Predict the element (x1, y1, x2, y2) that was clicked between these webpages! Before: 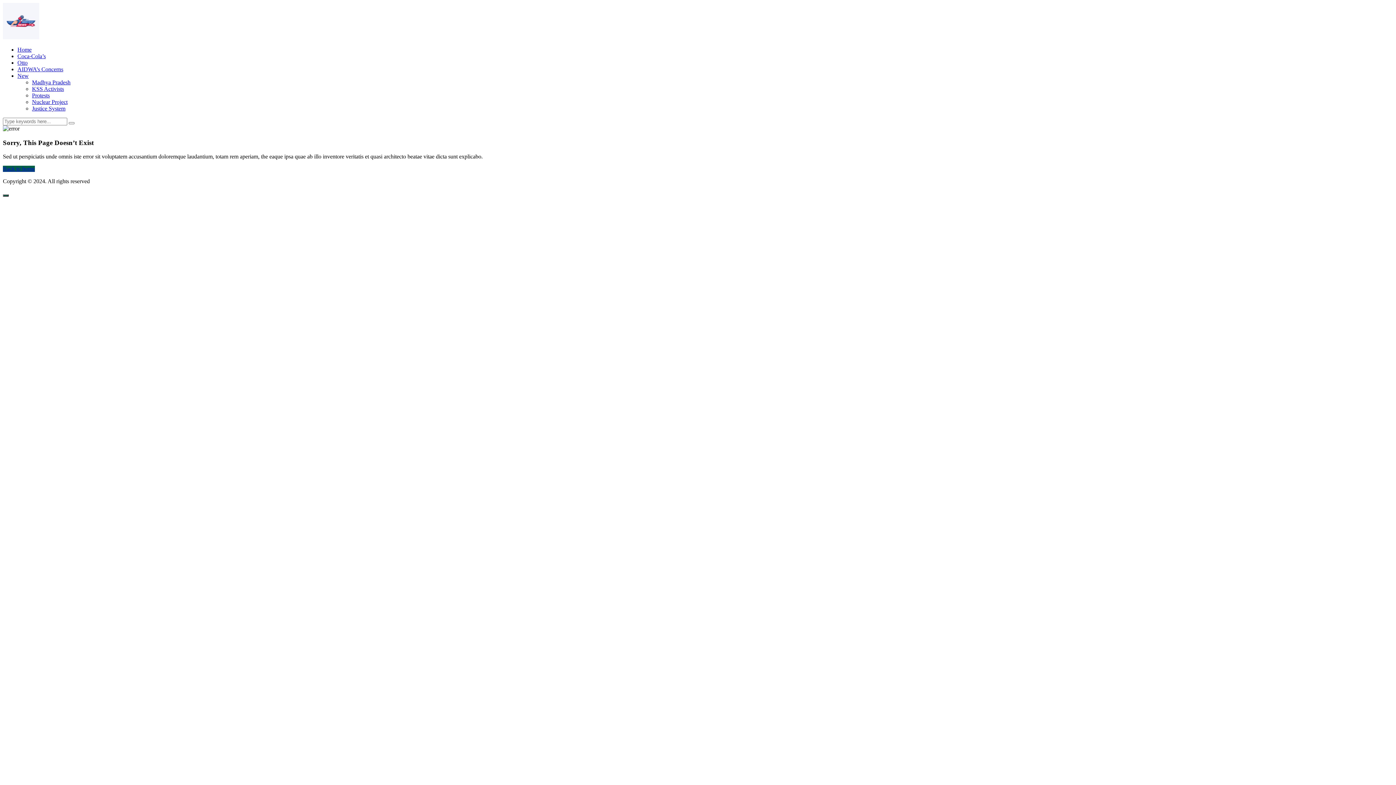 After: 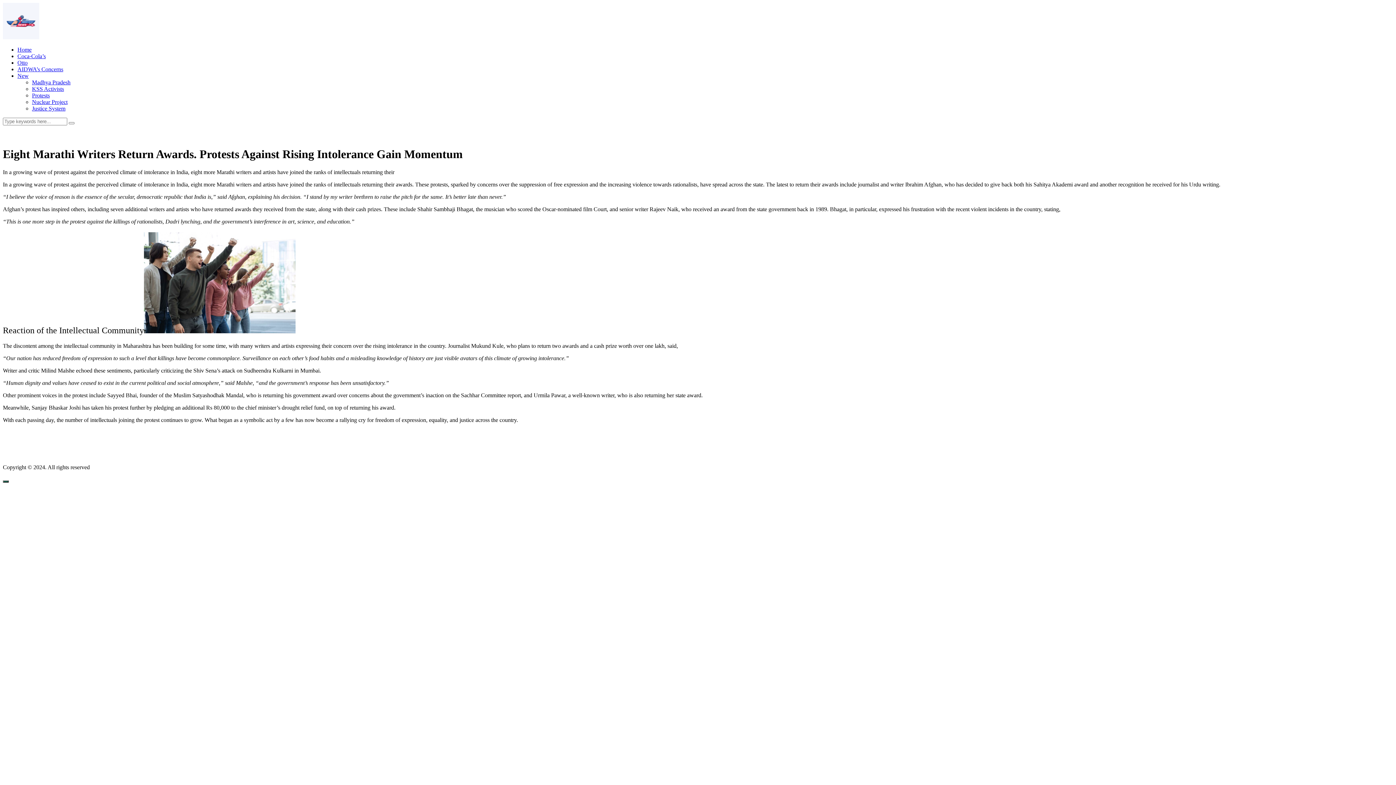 Action: bbox: (32, 92, 49, 98) label: Protests